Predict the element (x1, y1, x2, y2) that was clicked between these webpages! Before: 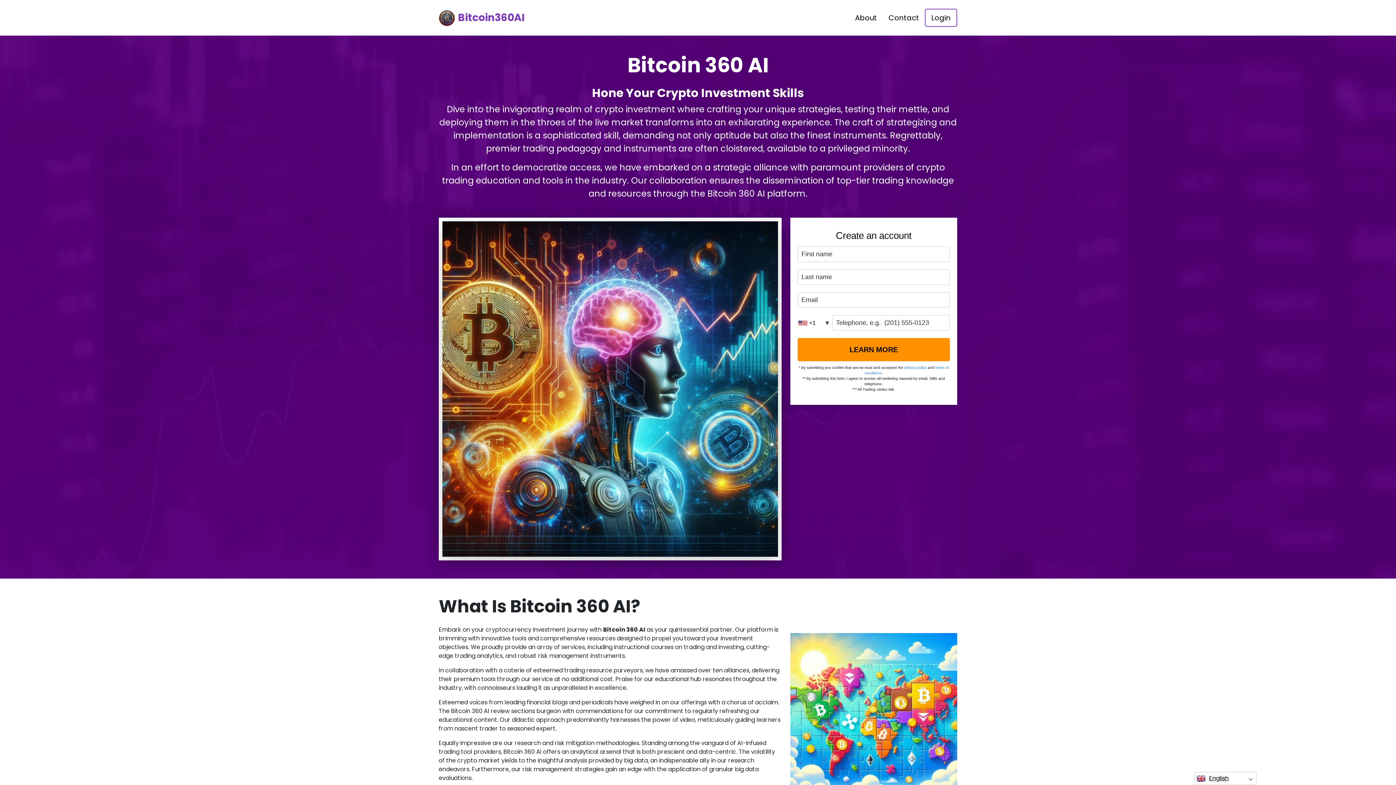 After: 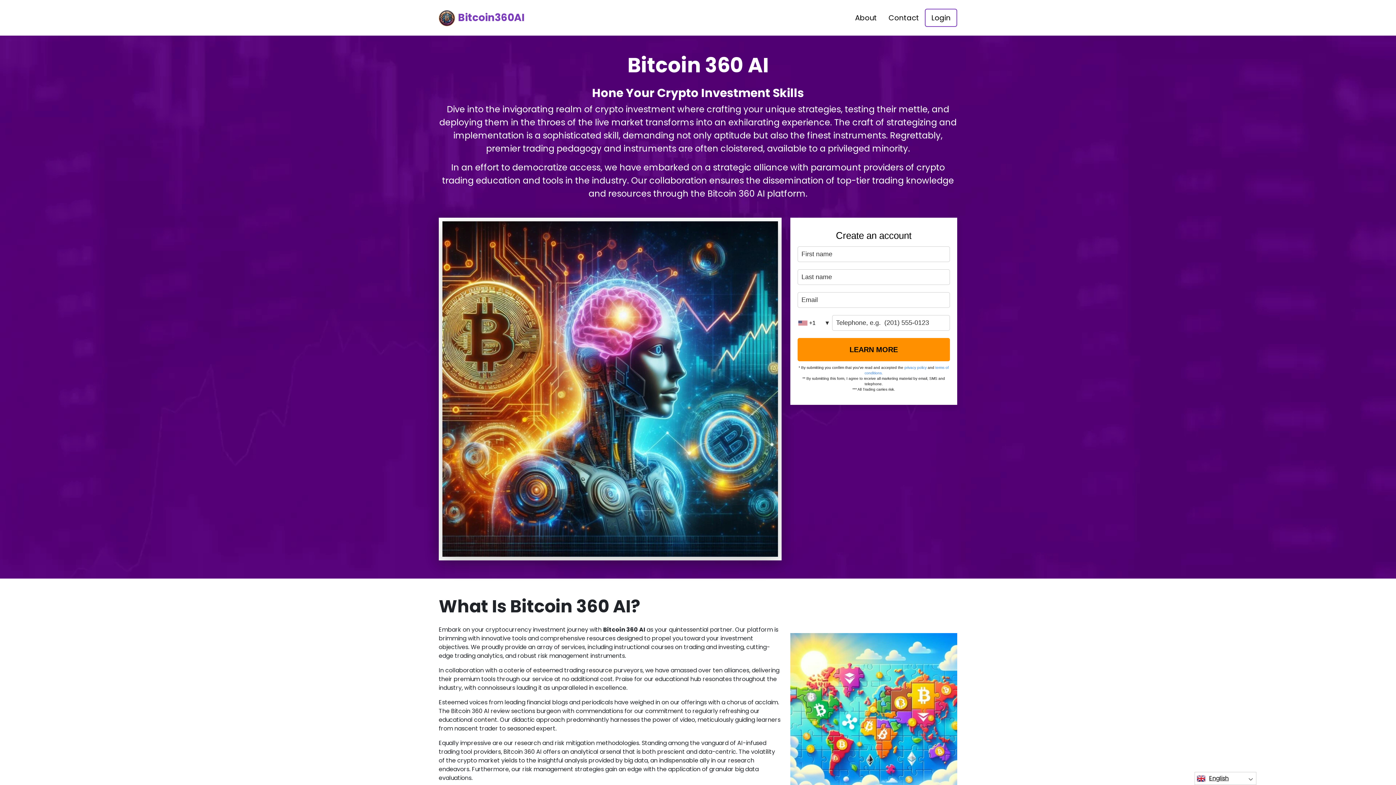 Action: bbox: (438, 9, 528, 26) label: Bitcoin360AI